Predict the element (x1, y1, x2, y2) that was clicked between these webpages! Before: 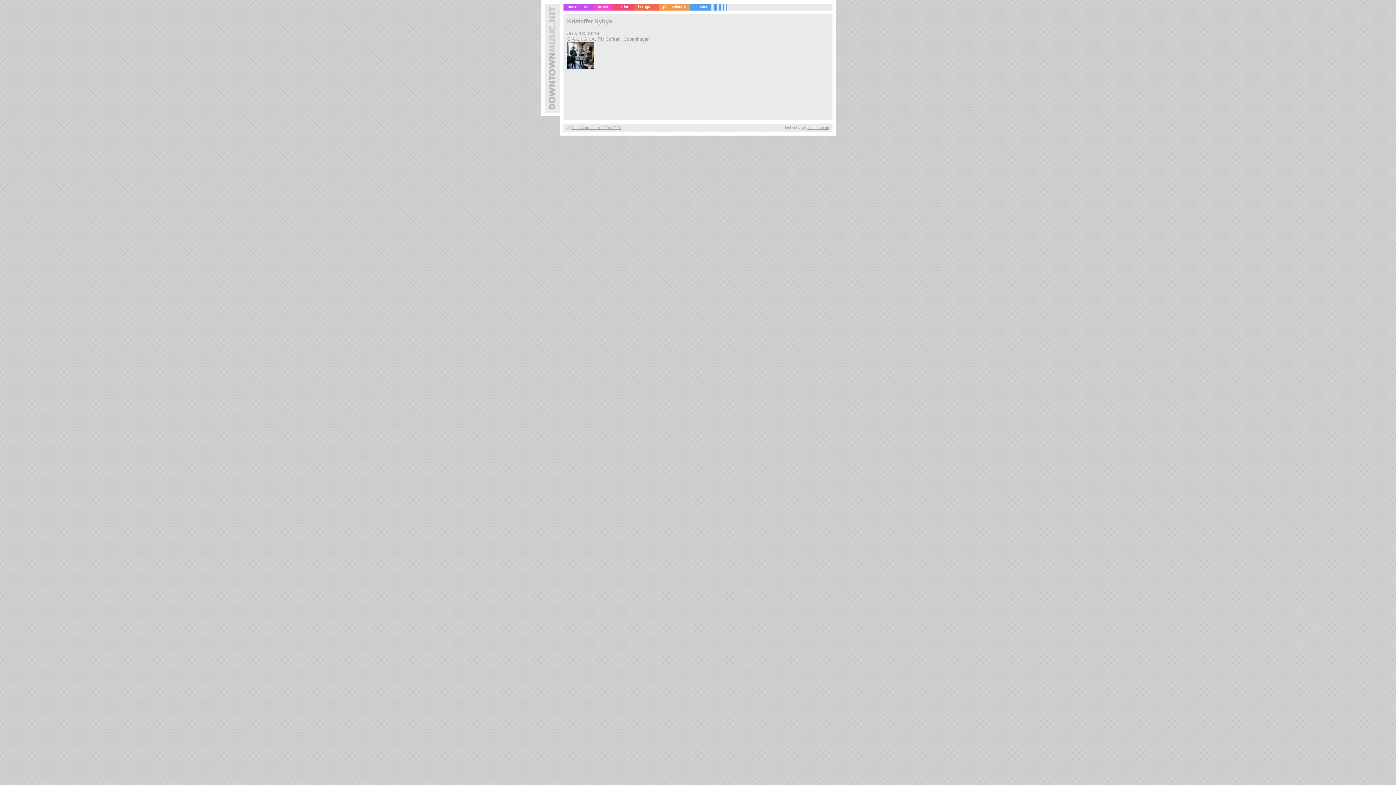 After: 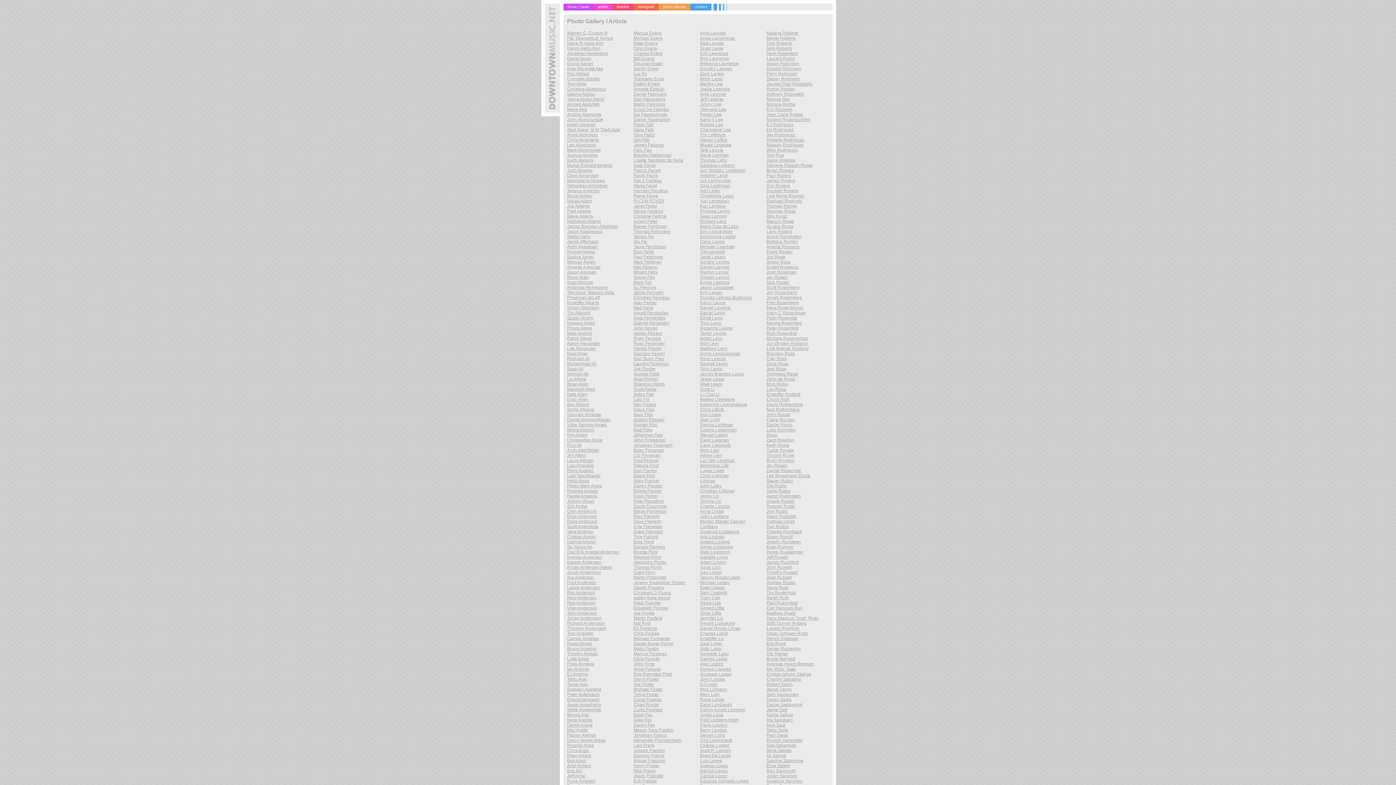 Action: label: artists bbox: (593, 3, 612, 10)